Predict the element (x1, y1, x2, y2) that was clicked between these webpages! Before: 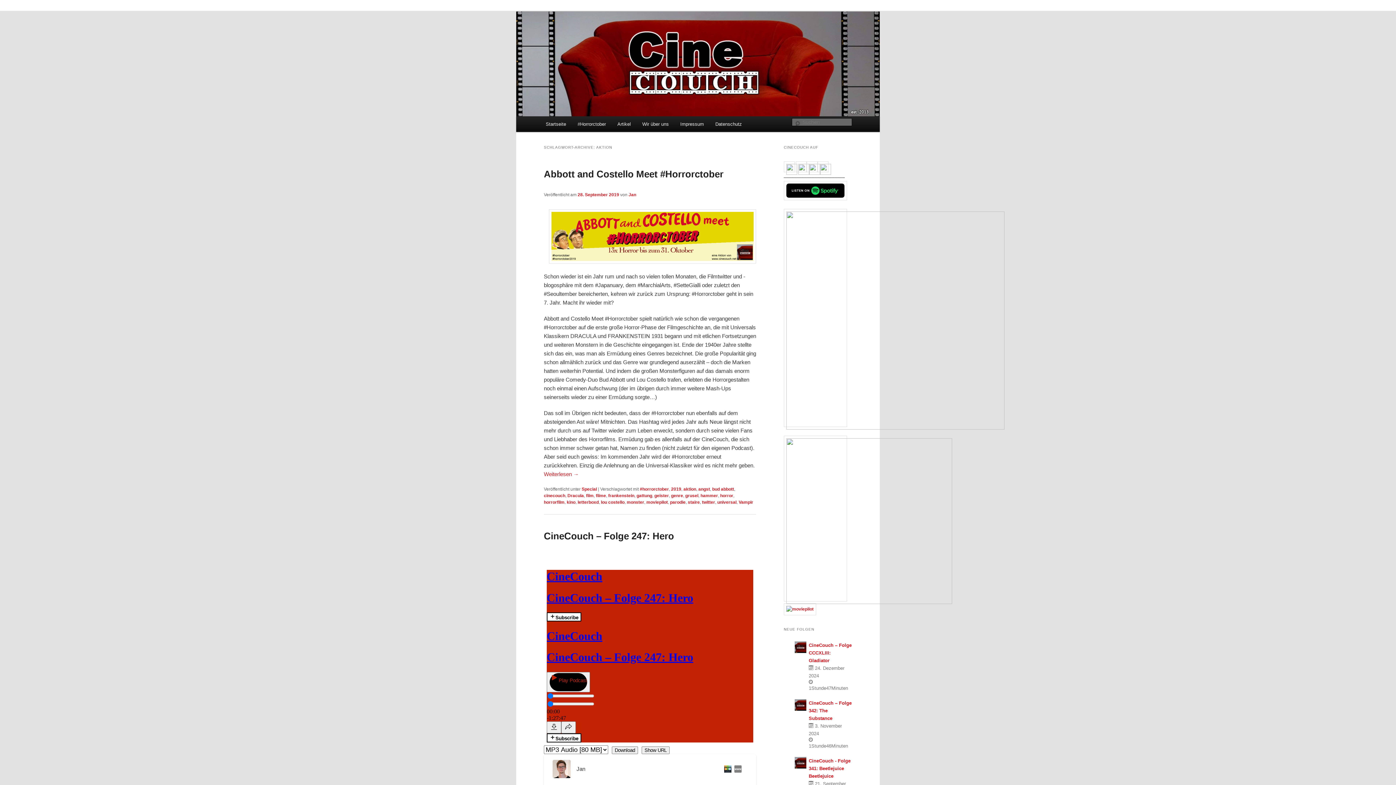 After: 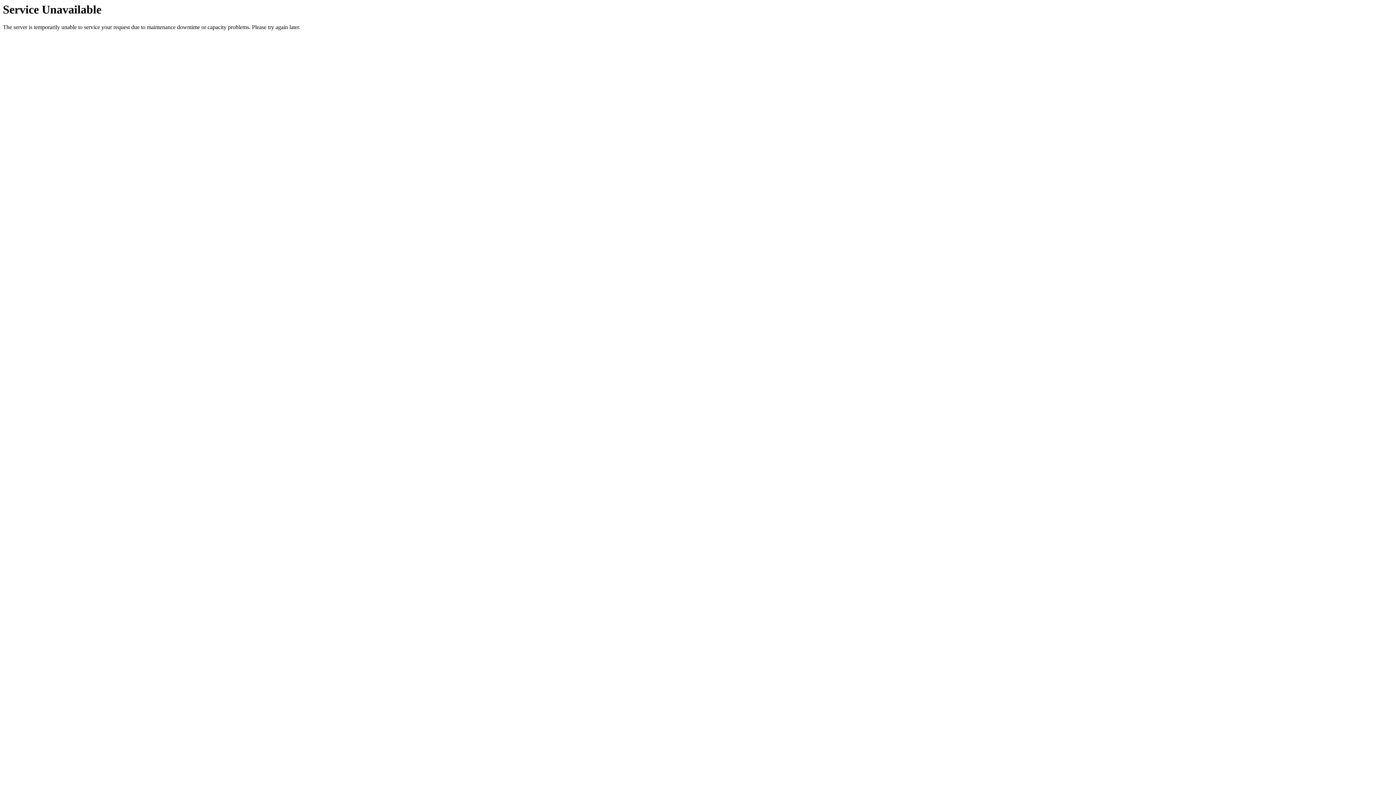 Action: label: Vampir bbox: (738, 500, 753, 505)